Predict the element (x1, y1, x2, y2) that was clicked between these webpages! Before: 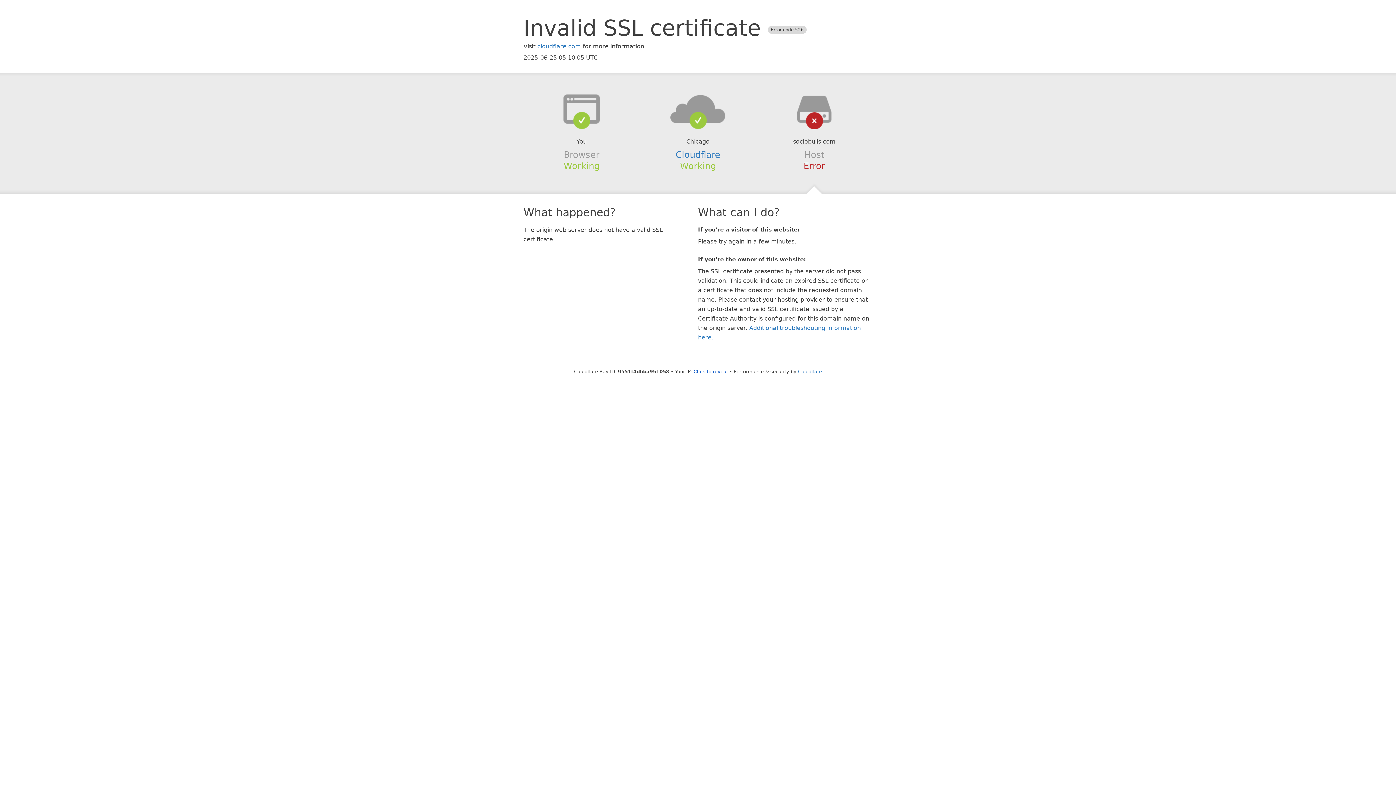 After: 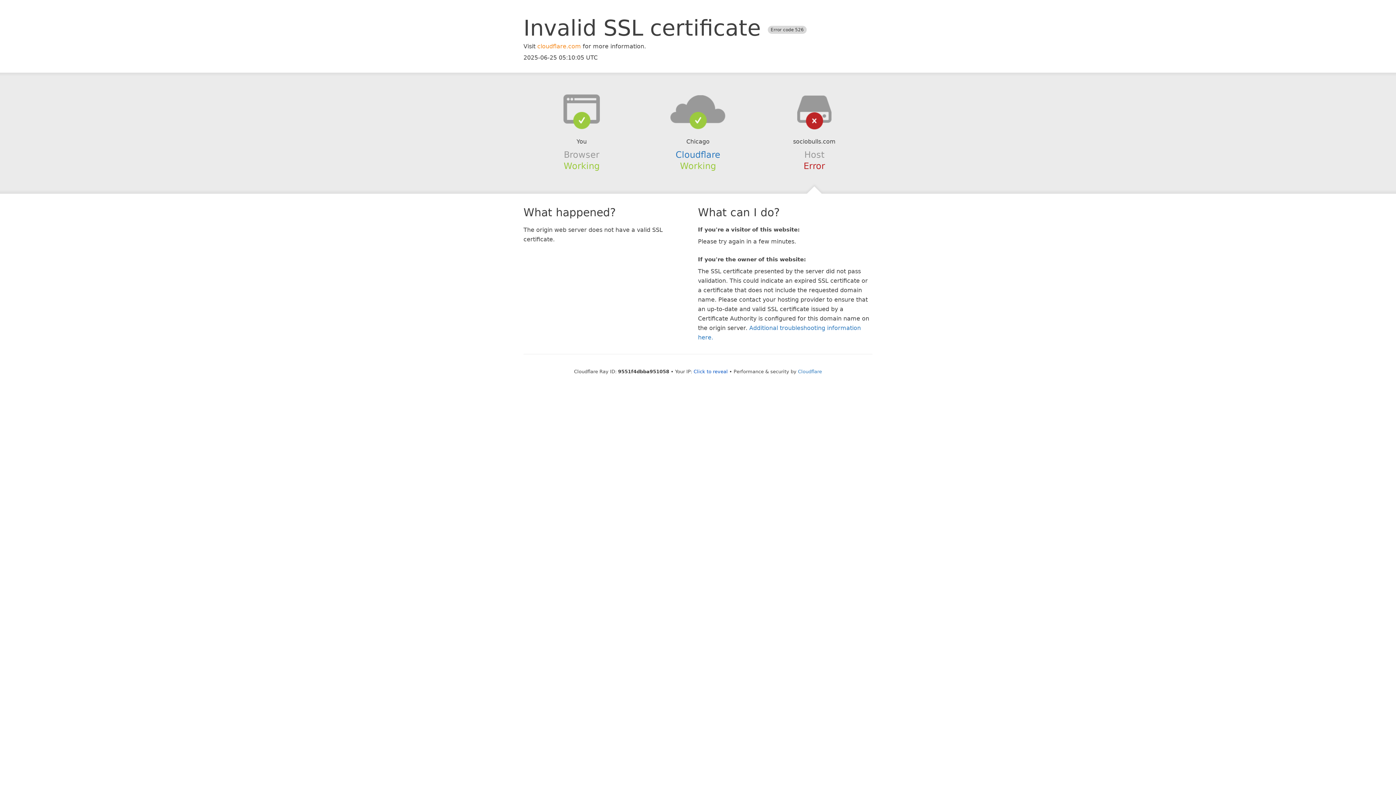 Action: bbox: (537, 42, 581, 49) label: cloudflare.com